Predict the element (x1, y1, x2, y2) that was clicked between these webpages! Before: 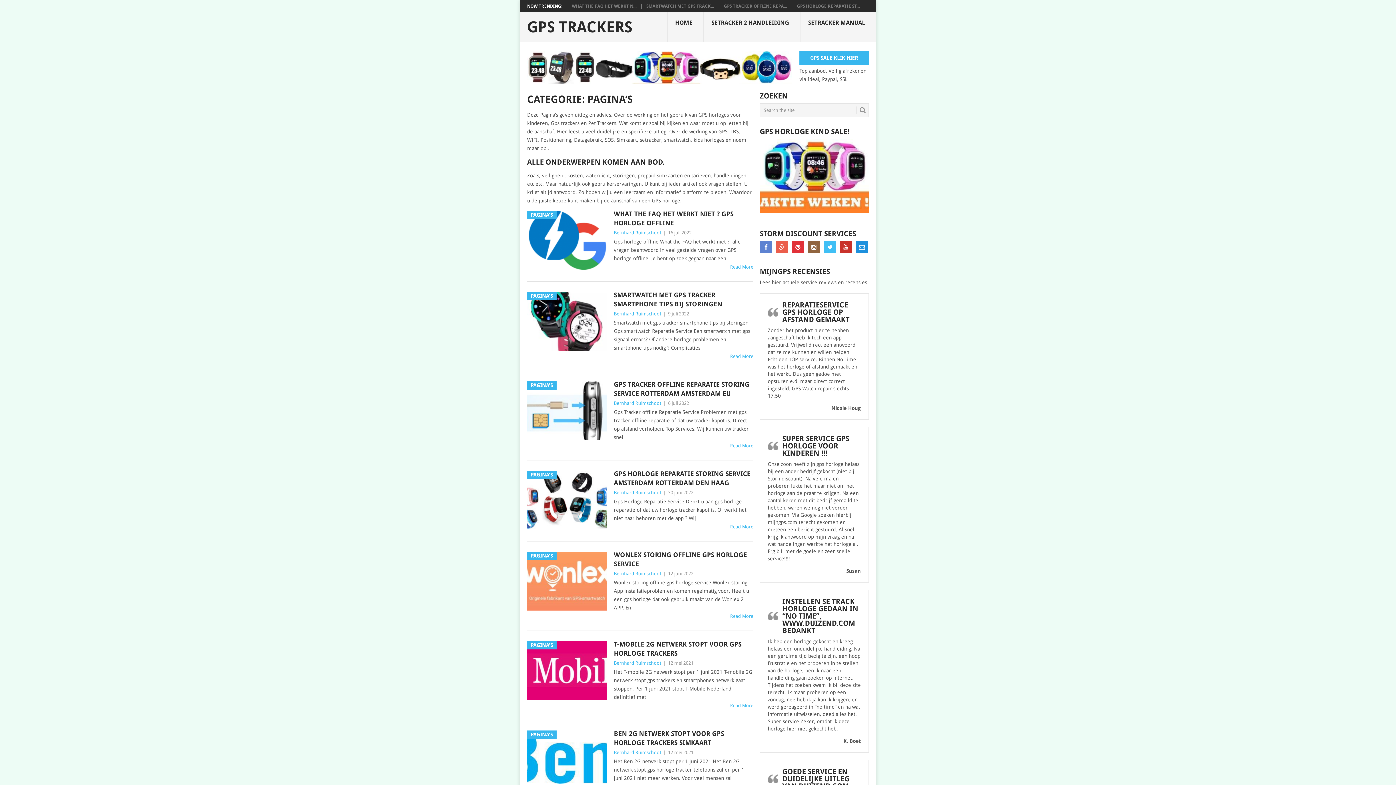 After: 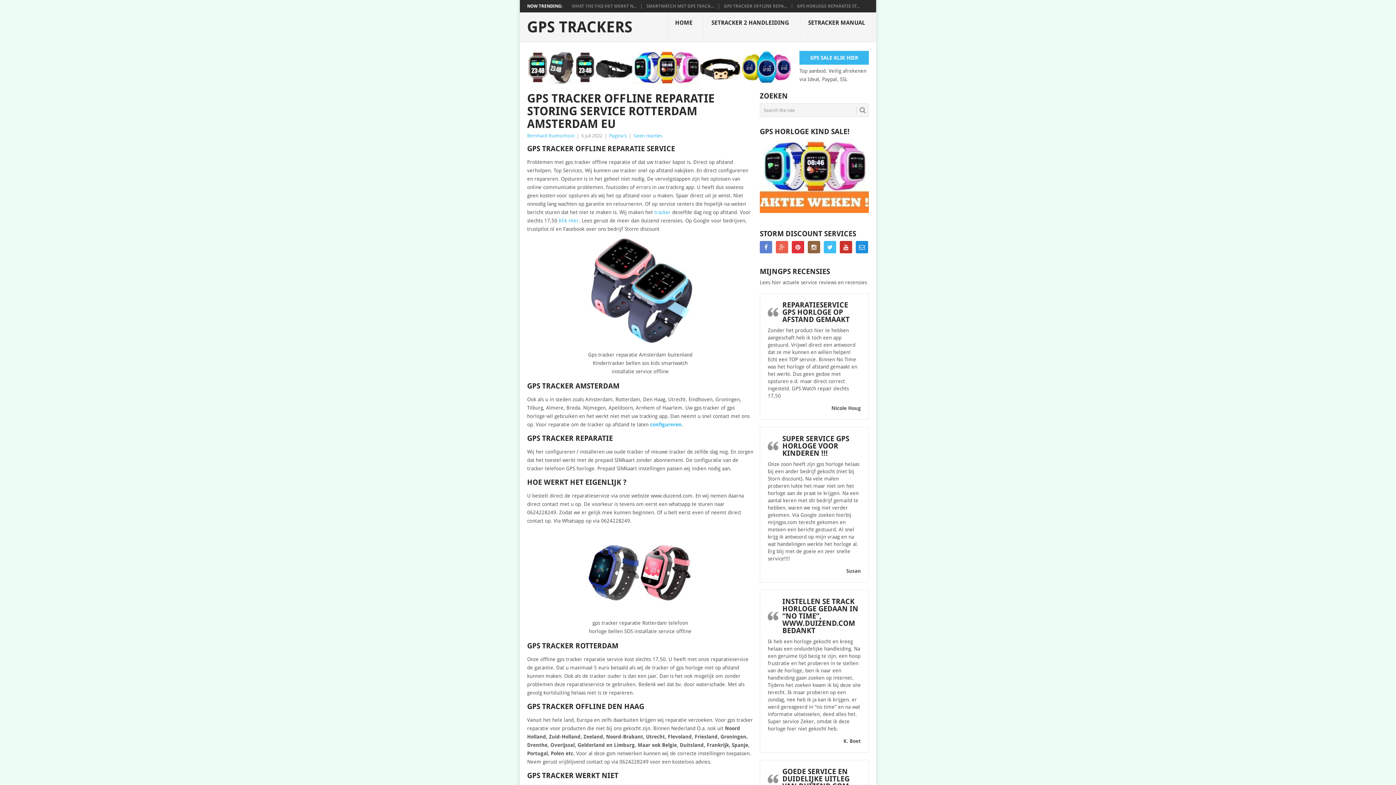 Action: label: Read More bbox: (730, 443, 753, 448)